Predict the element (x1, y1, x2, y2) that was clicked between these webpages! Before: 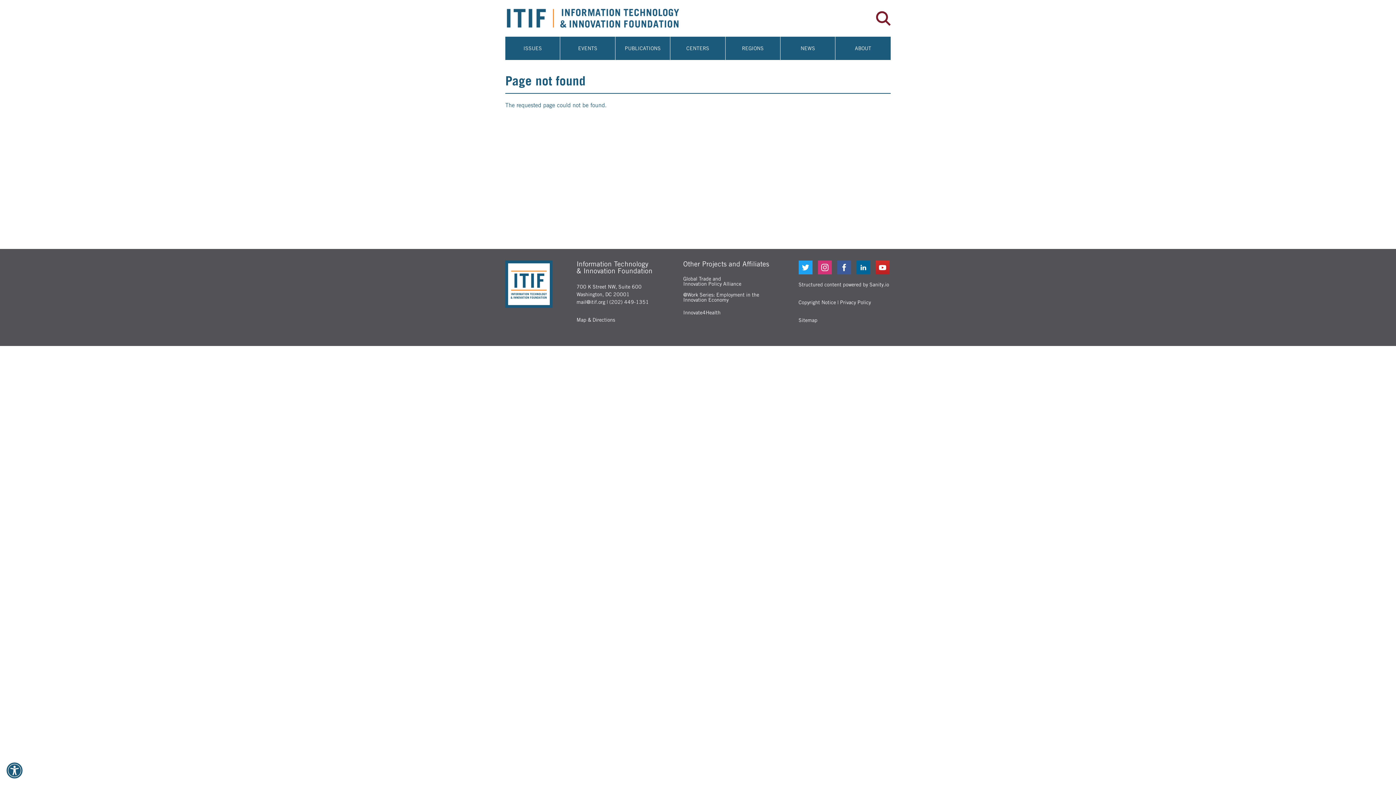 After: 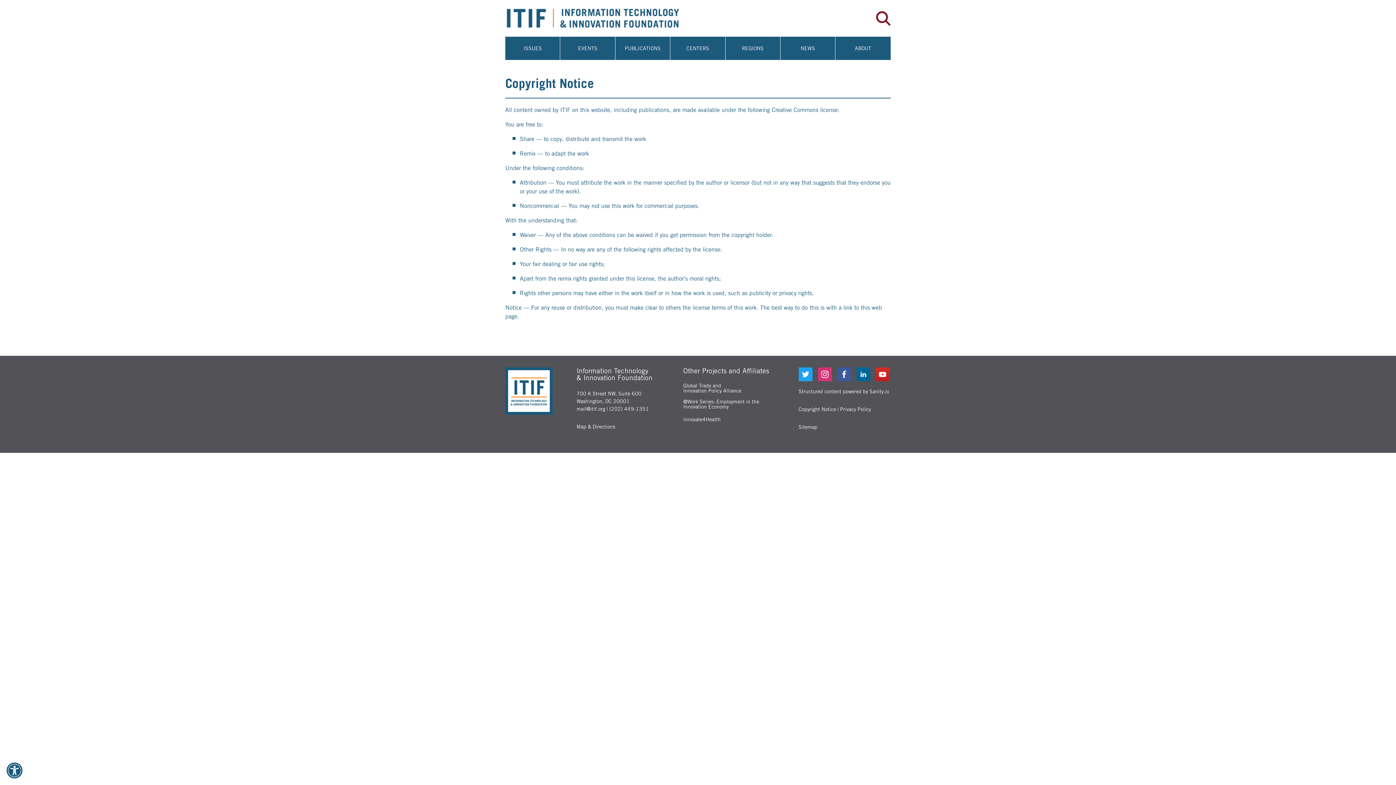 Action: bbox: (798, 300, 836, 305) label: Copyright Notice